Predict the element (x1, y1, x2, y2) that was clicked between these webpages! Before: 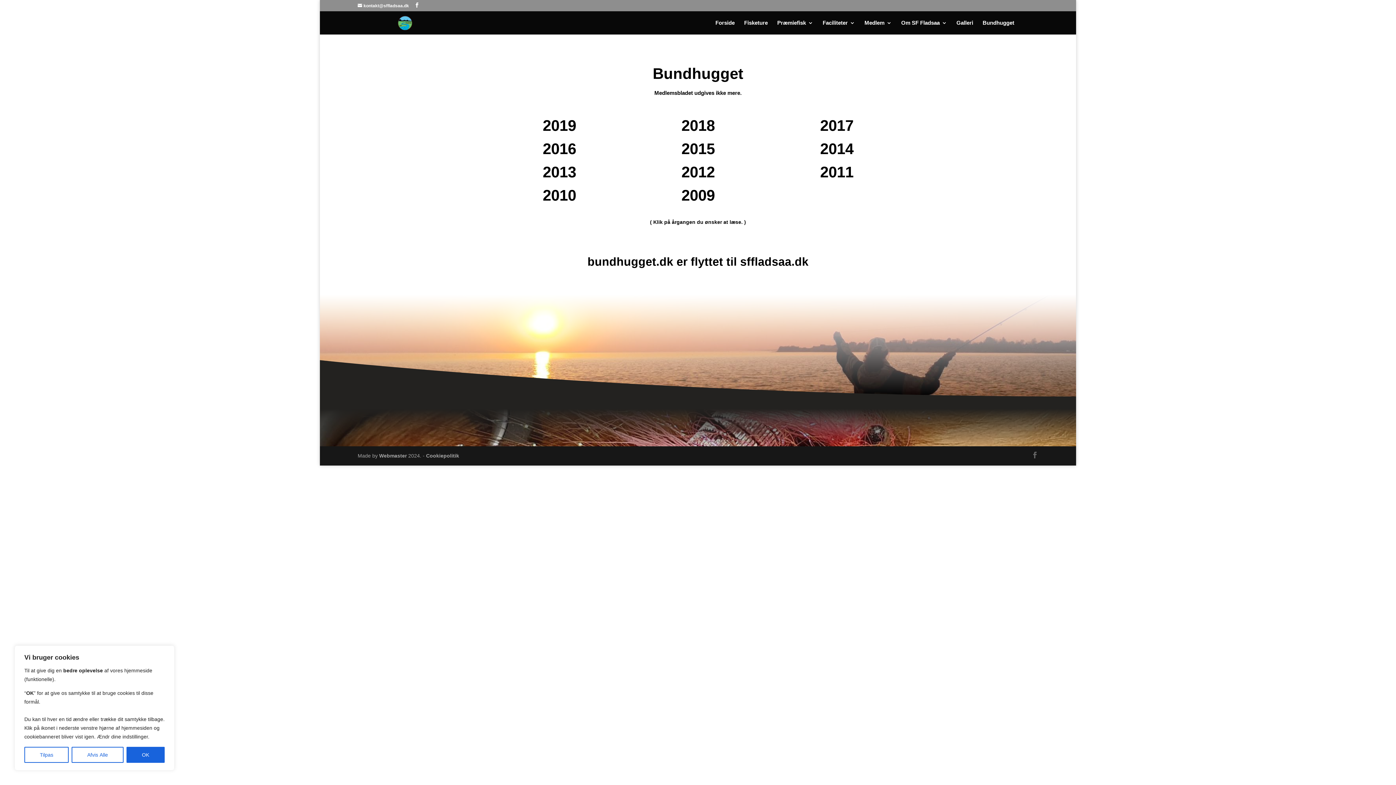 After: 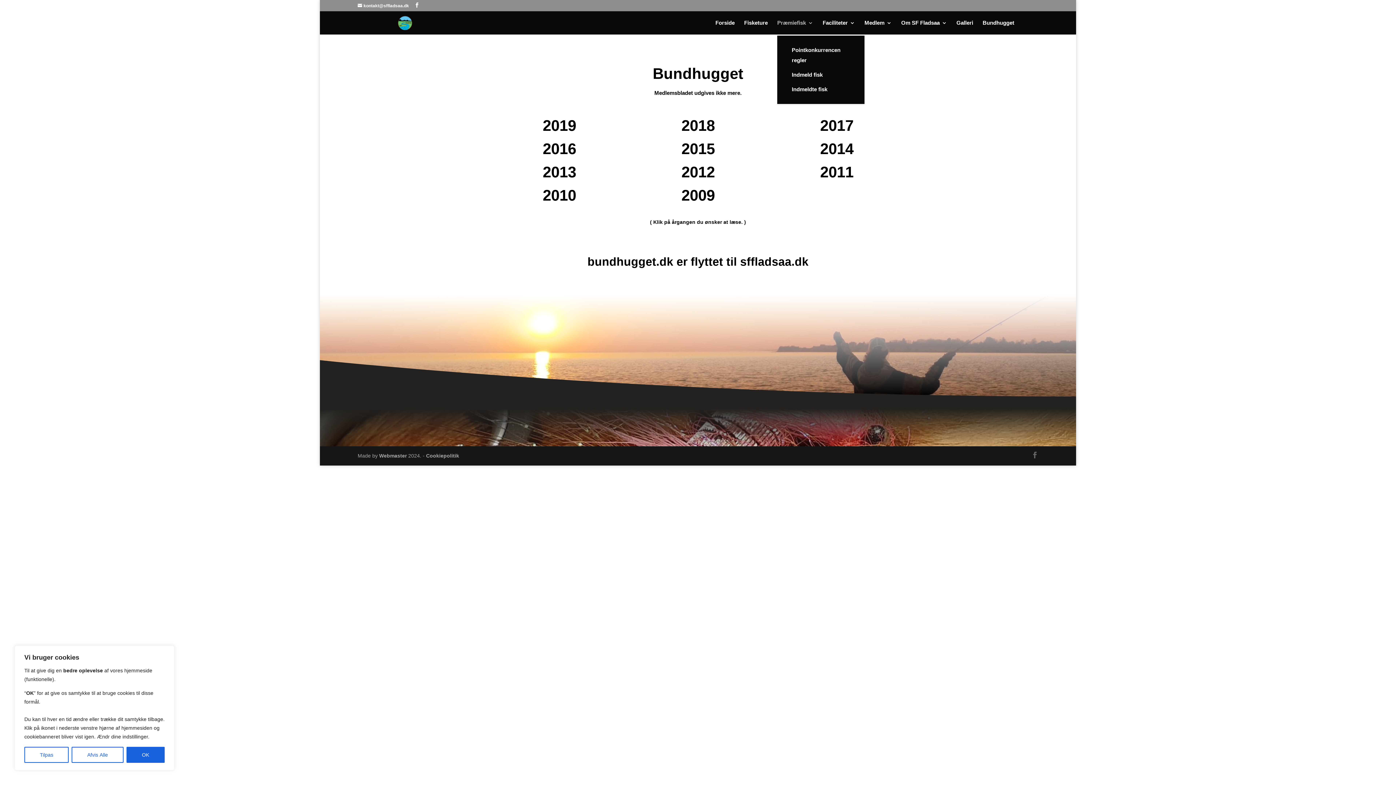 Action: bbox: (777, 20, 813, 34) label: Præmiefisk